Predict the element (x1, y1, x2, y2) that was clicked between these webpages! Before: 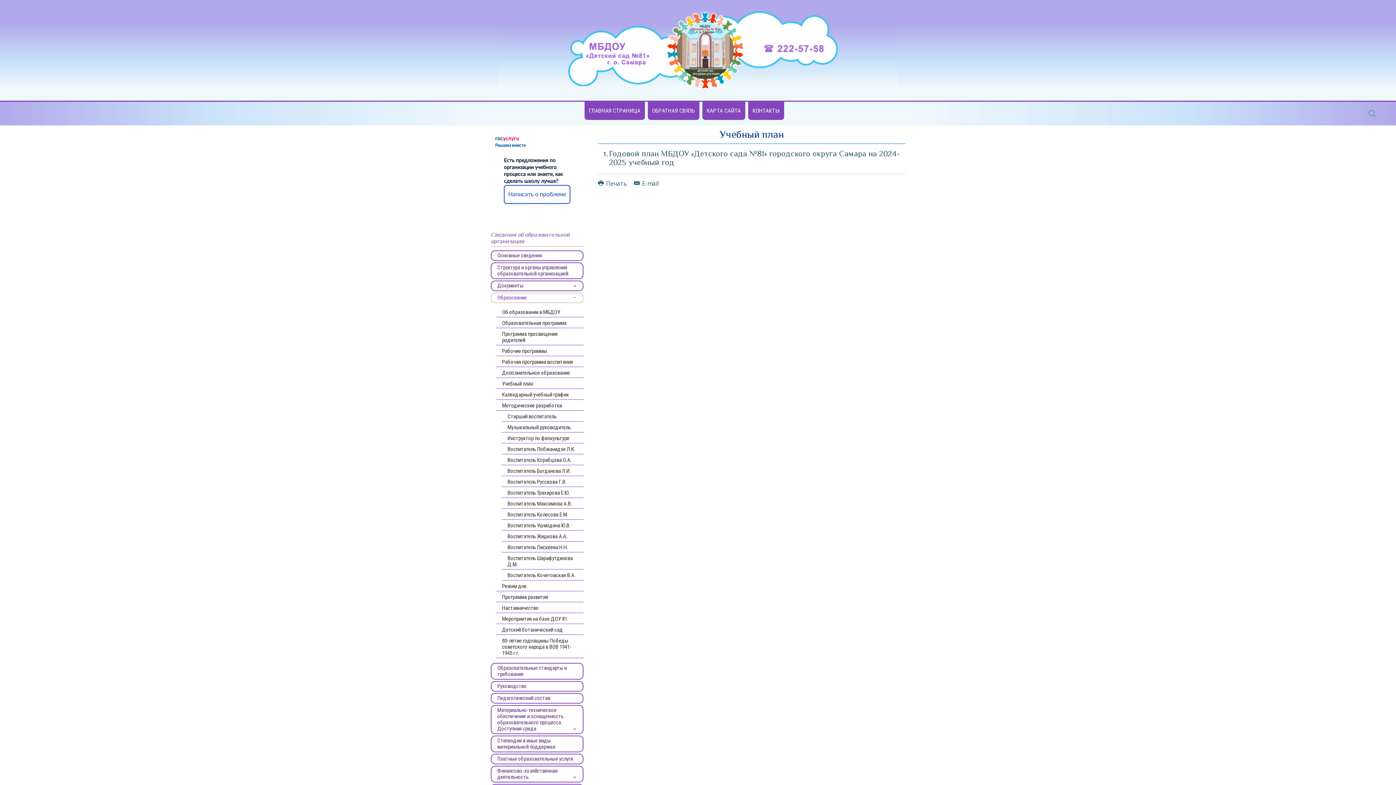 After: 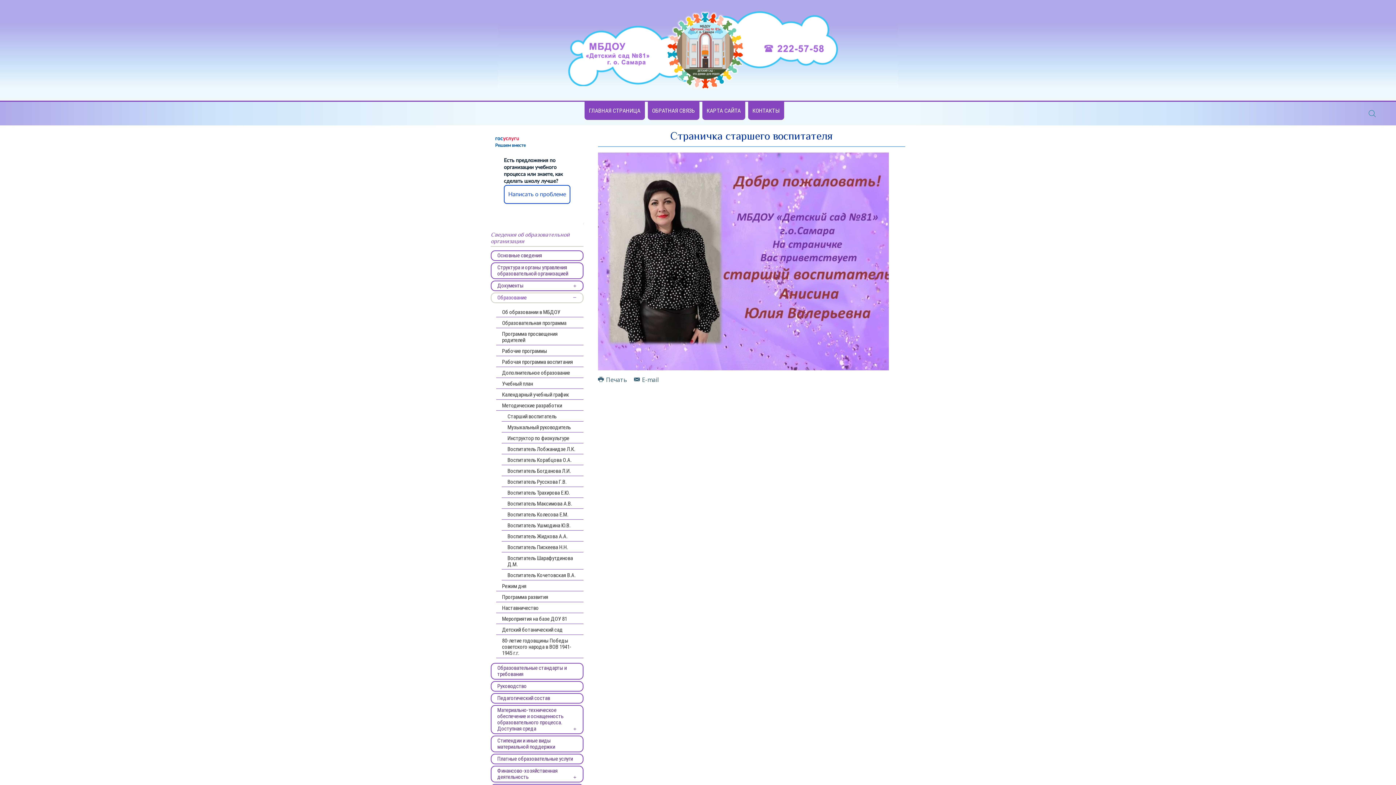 Action: bbox: (501, 412, 583, 421) label: Старший воспитатель